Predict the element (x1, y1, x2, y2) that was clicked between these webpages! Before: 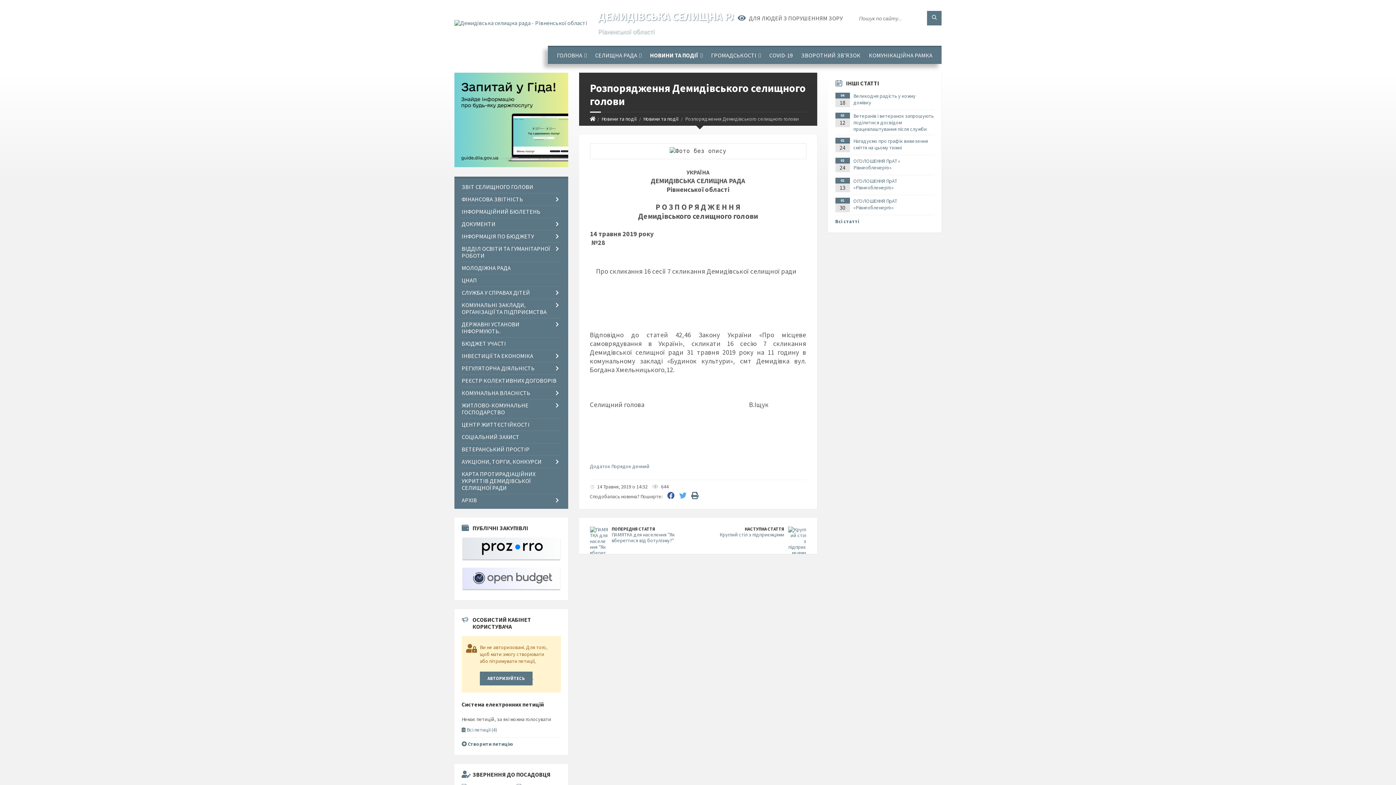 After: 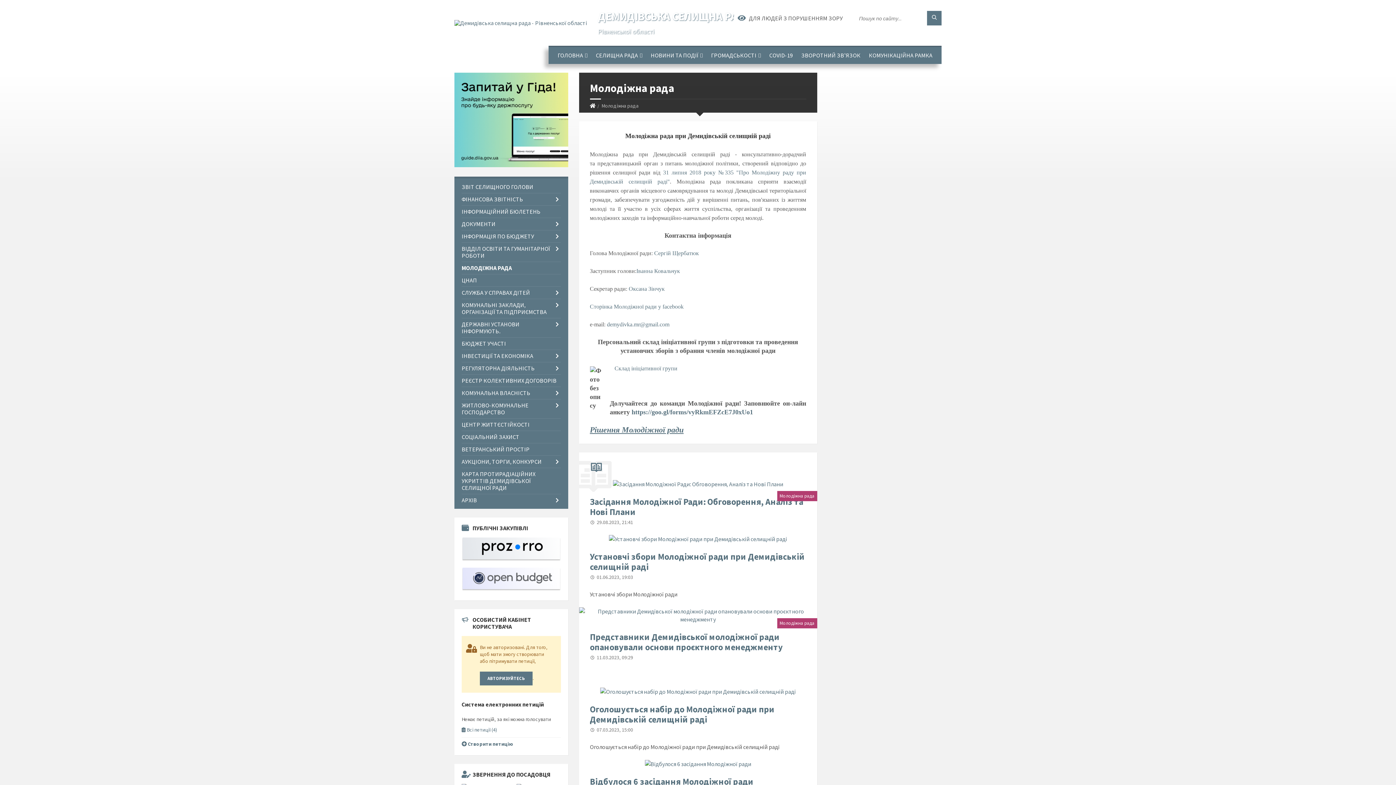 Action: bbox: (461, 262, 560, 274) label: МОЛОДІЖНА РАДА